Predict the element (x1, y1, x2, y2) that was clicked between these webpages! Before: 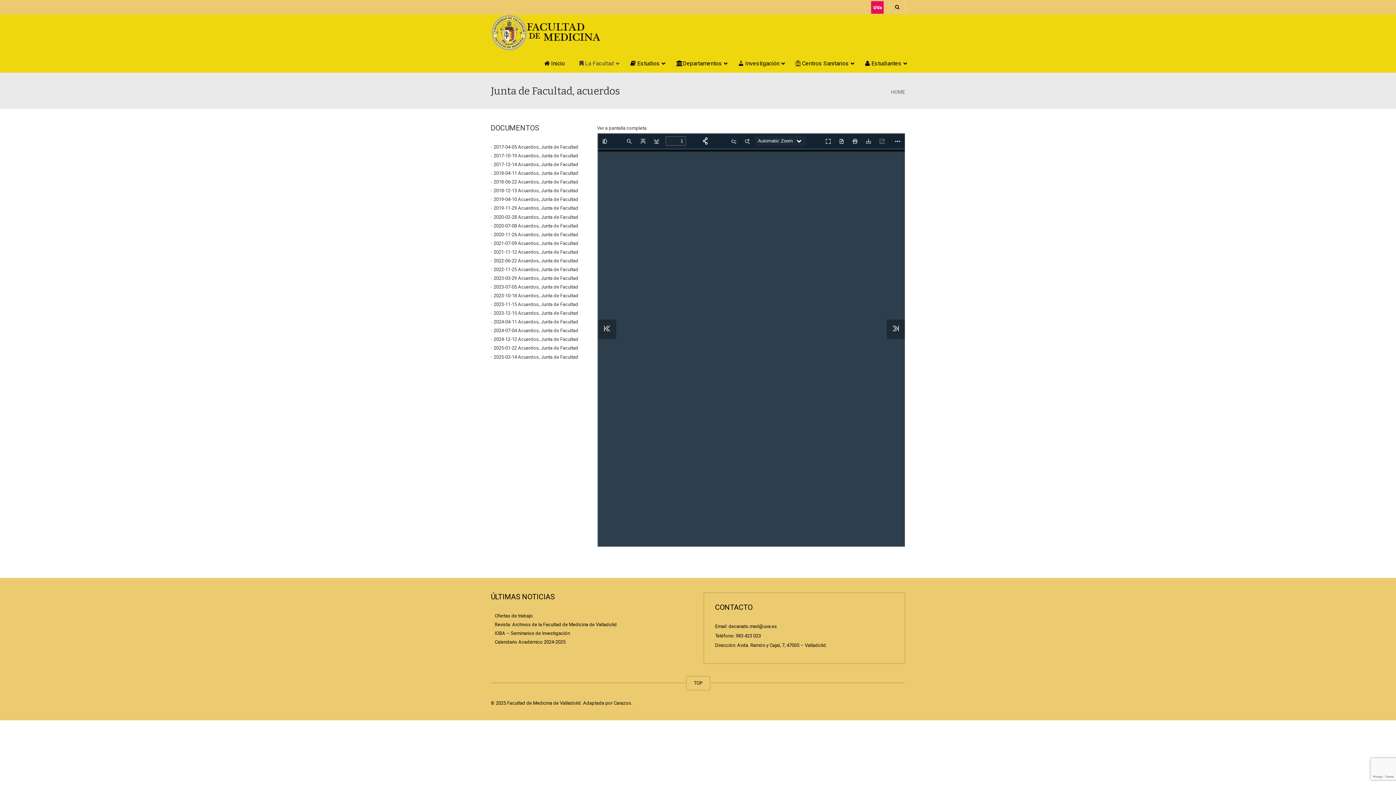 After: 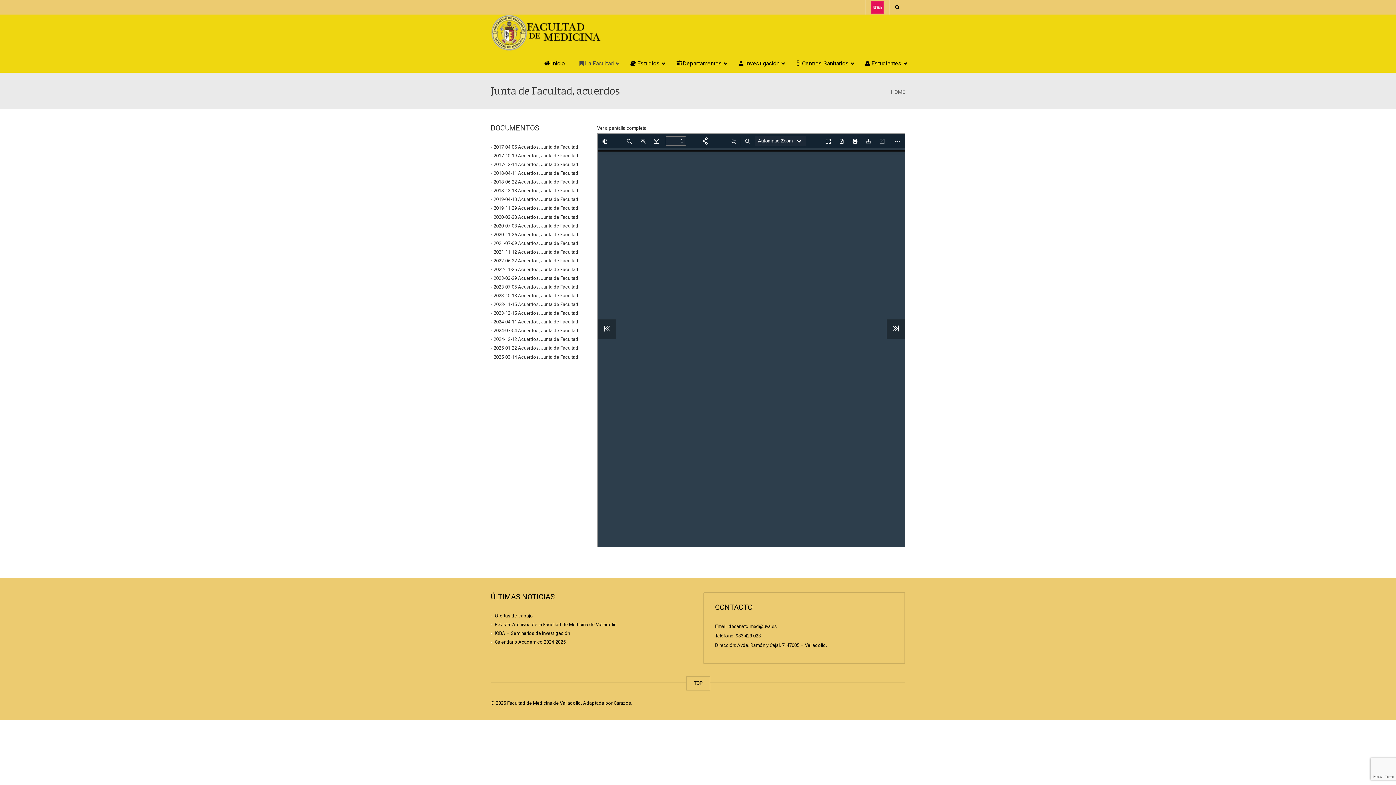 Action: label: 2020-02-28 Acuerdos, Junta de Facultad bbox: (493, 214, 578, 219)